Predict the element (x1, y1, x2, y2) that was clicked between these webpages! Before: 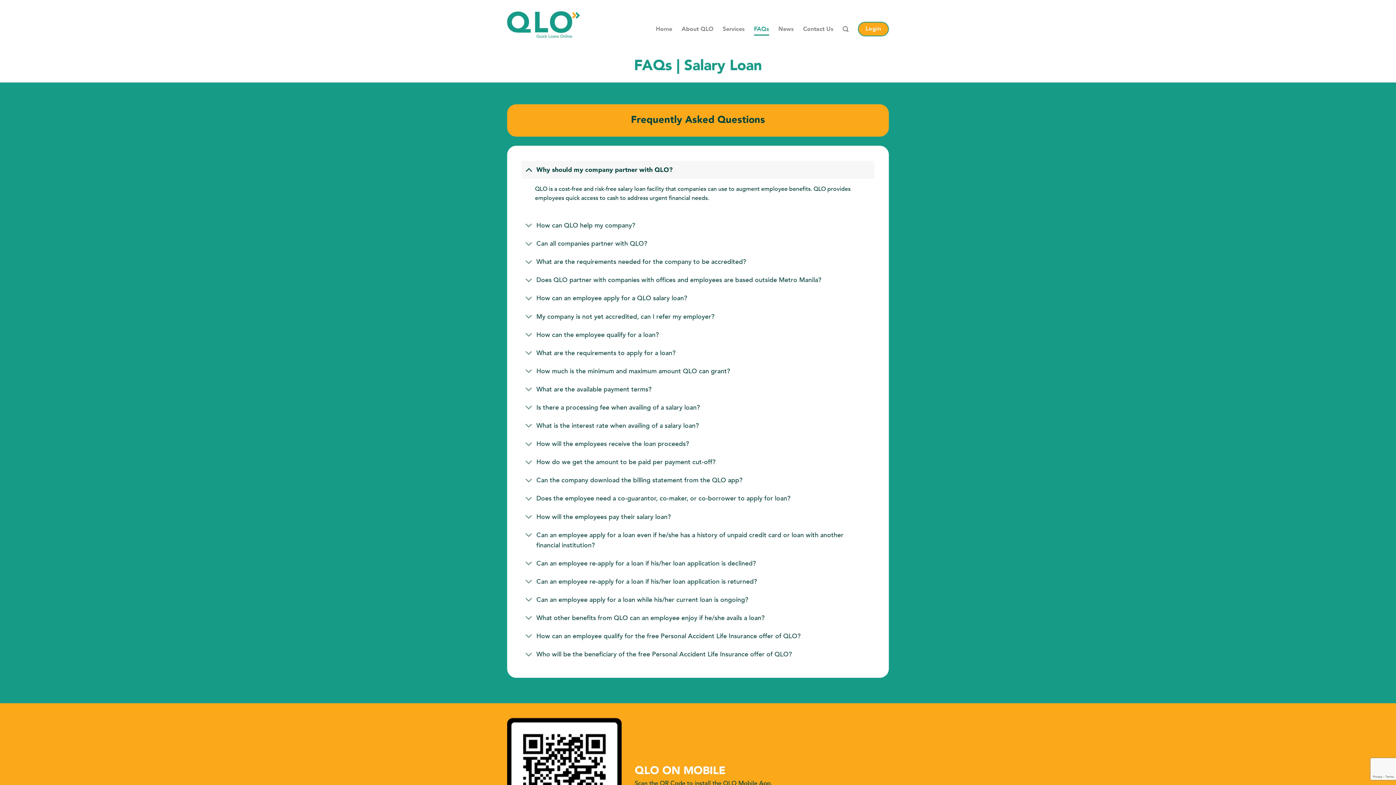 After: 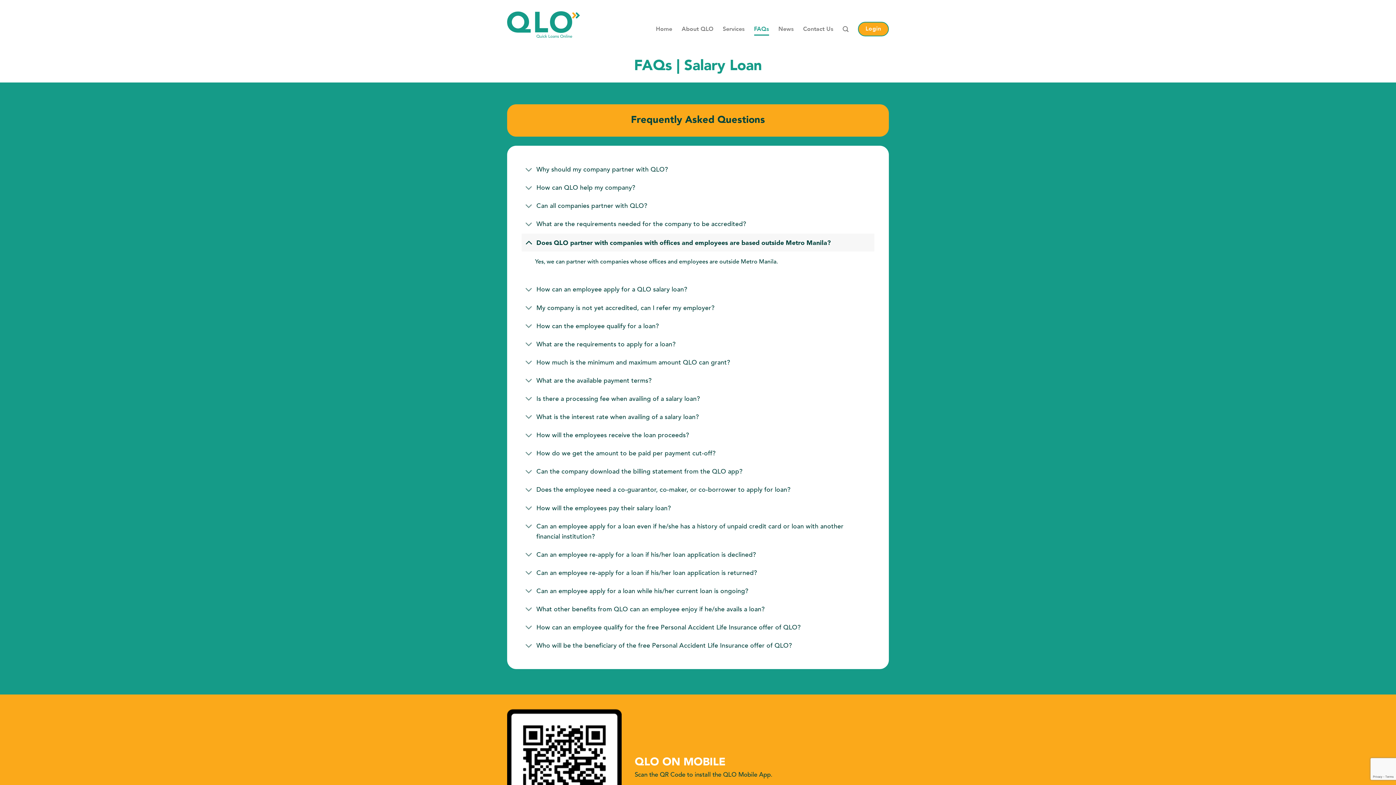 Action: label: Does QLO partner with companies with offices and employees are based outside Metro Manila? bbox: (521, 270, 874, 289)